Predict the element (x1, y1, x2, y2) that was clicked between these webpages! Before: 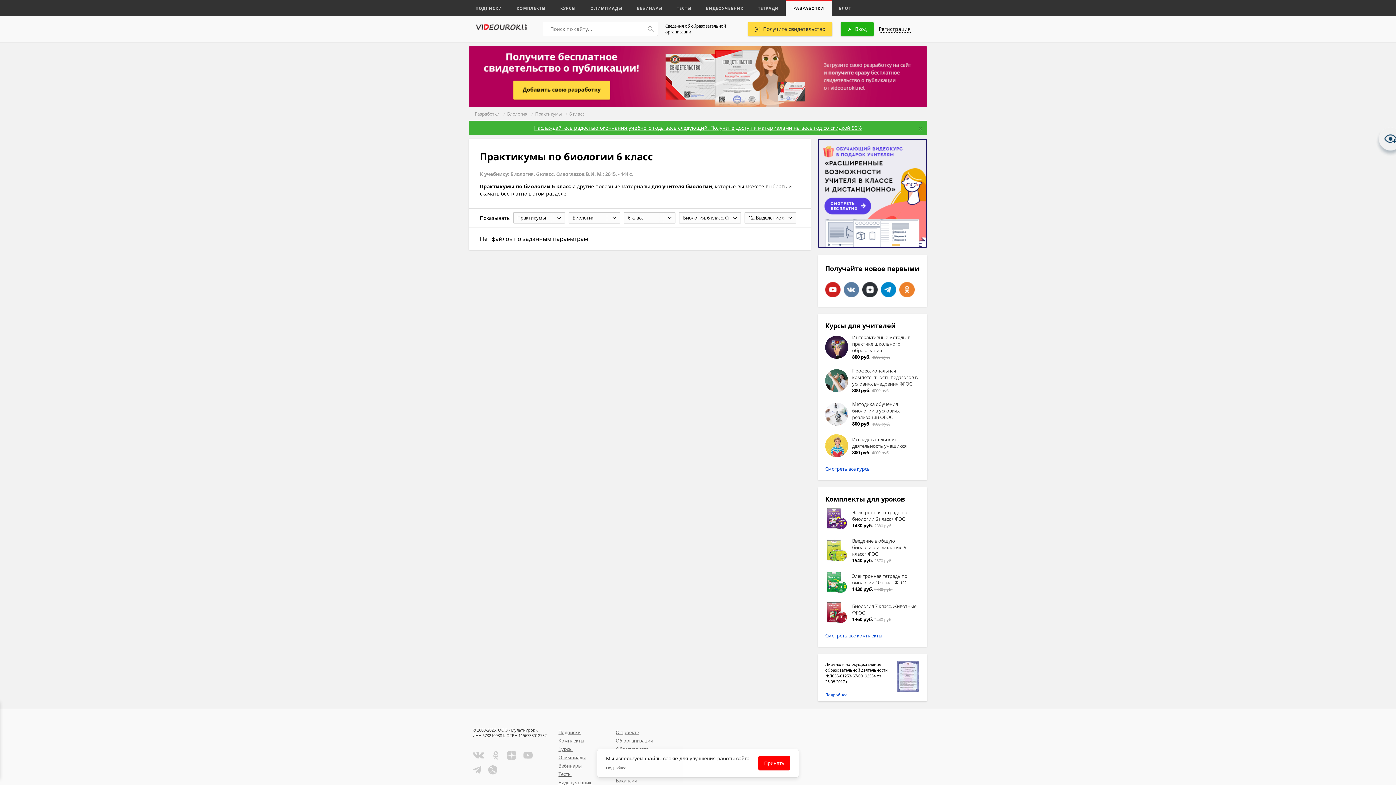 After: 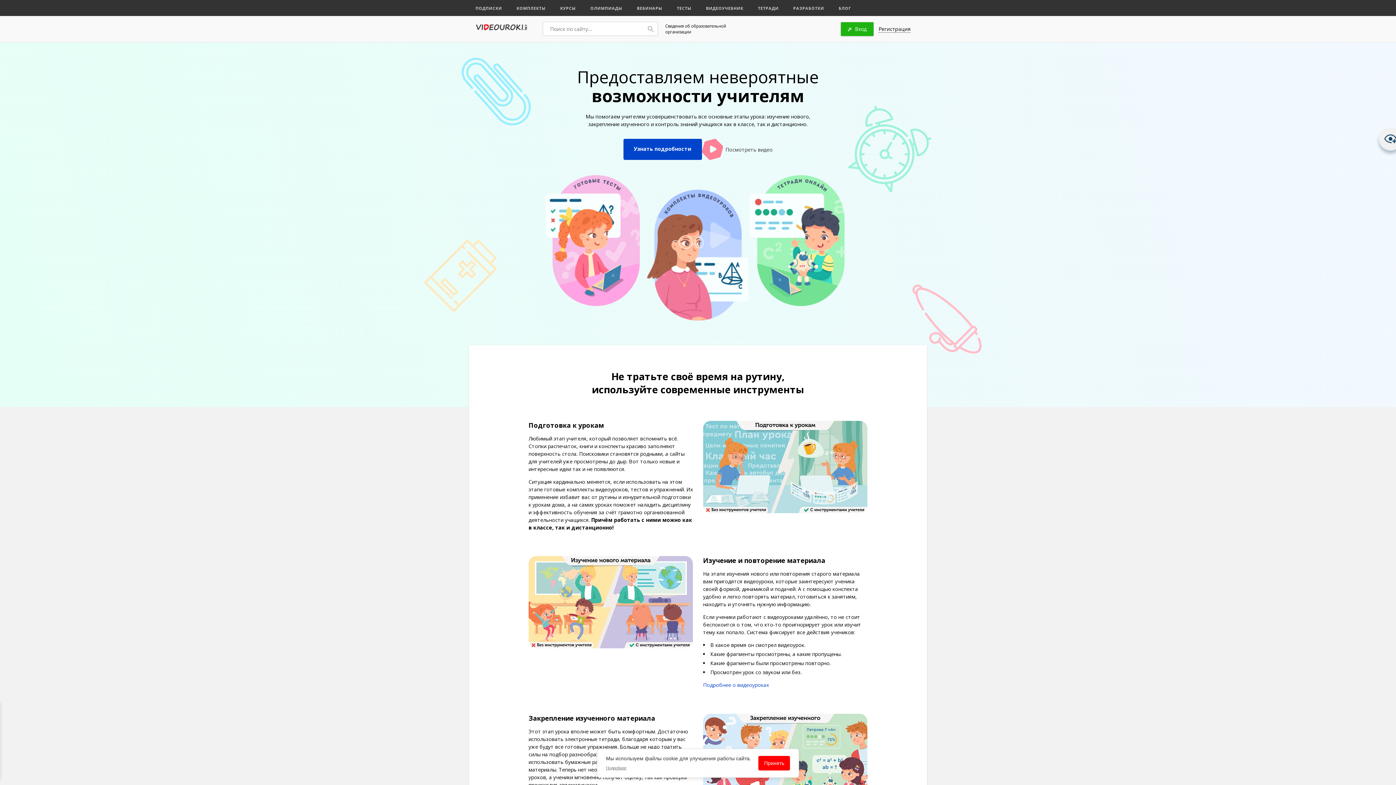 Action: bbox: (476, 20, 527, 30)